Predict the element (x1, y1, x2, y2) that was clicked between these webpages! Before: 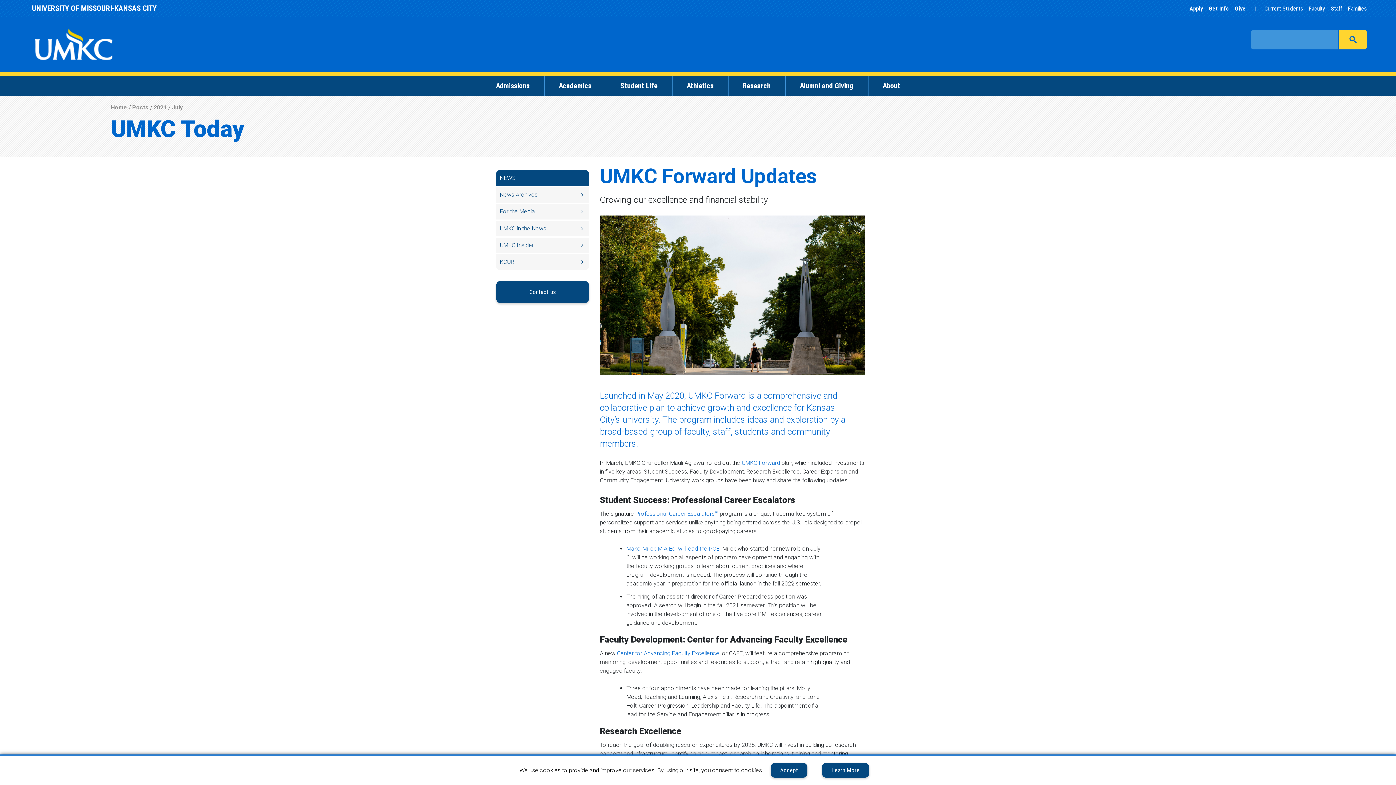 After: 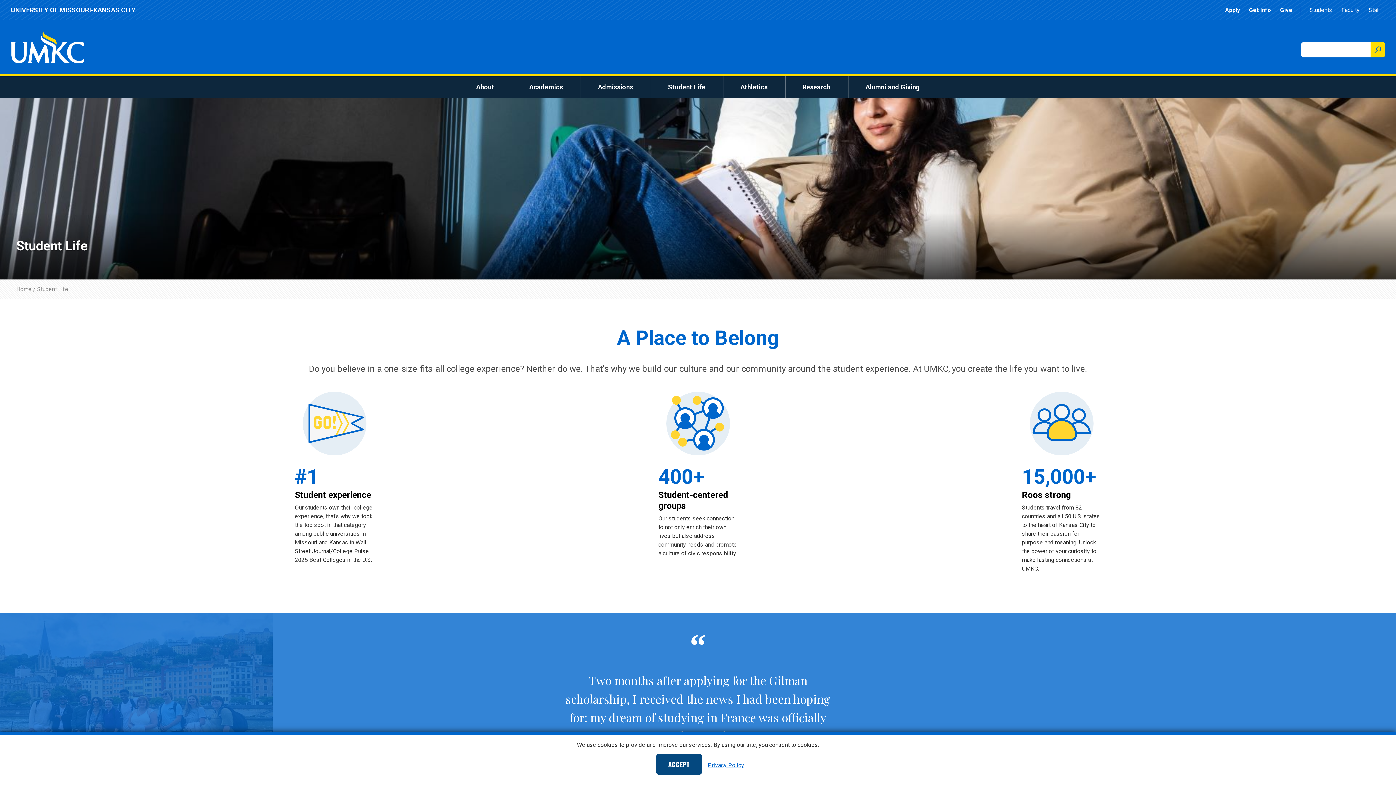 Action: bbox: (617, 78, 660, 93) label: Student Life